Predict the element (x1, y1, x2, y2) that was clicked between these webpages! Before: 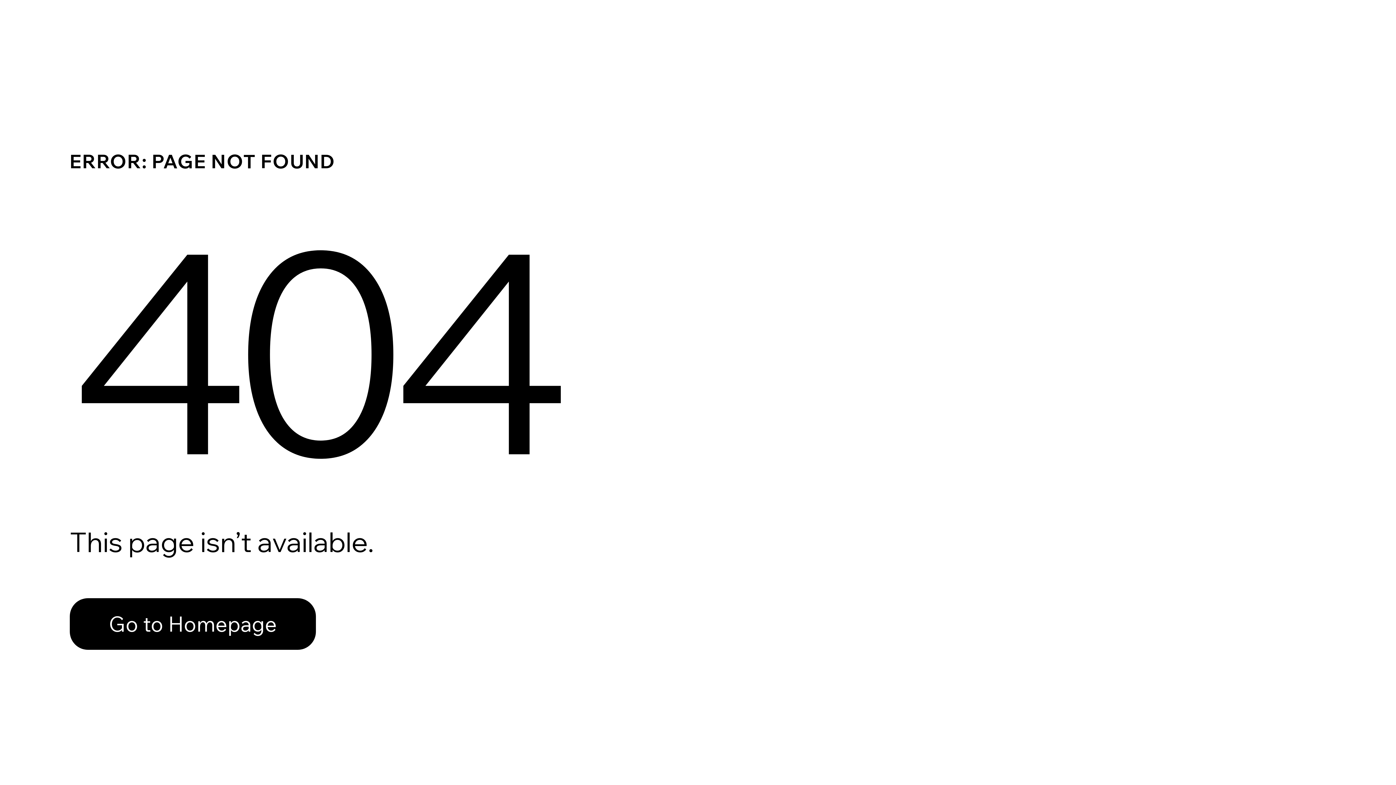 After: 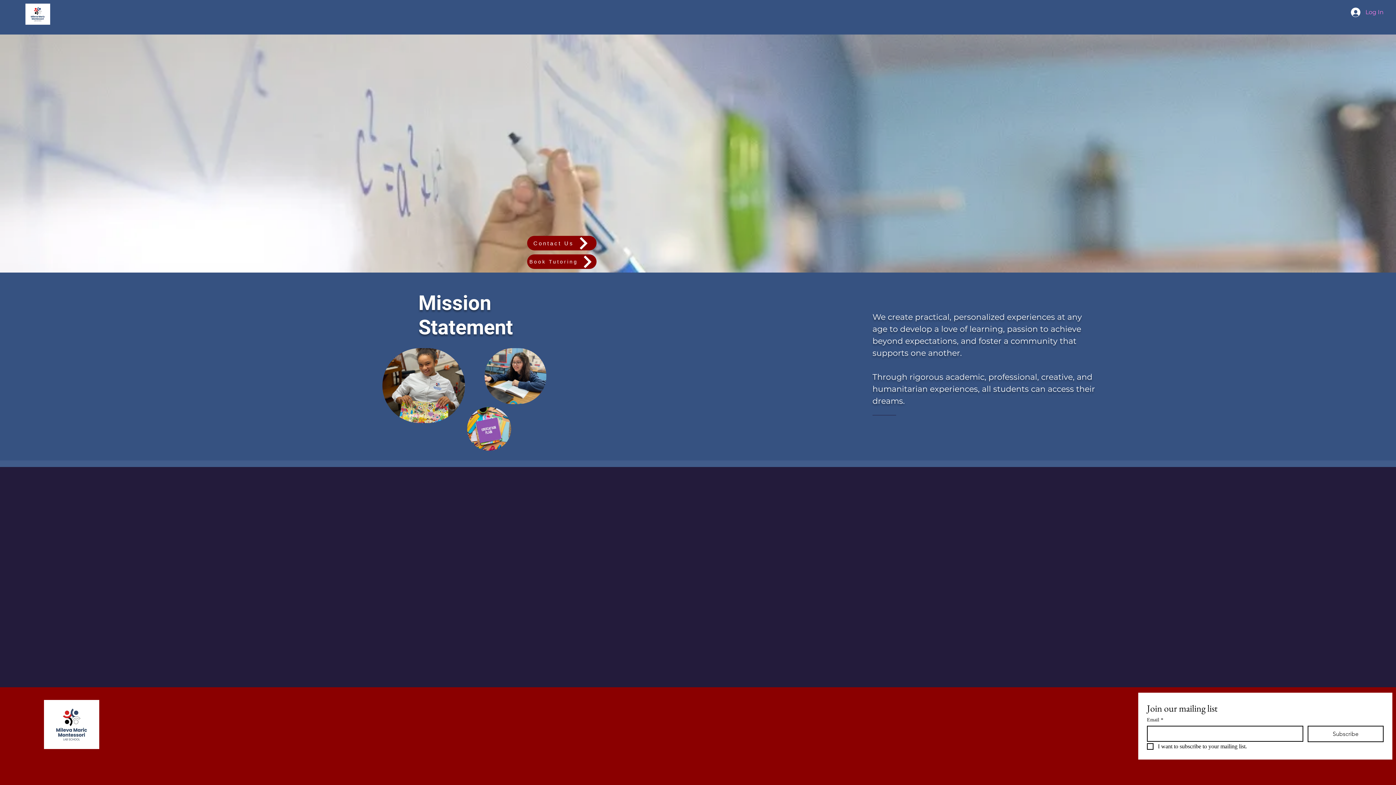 Action: label: Go to Homepage bbox: (69, 598, 316, 650)